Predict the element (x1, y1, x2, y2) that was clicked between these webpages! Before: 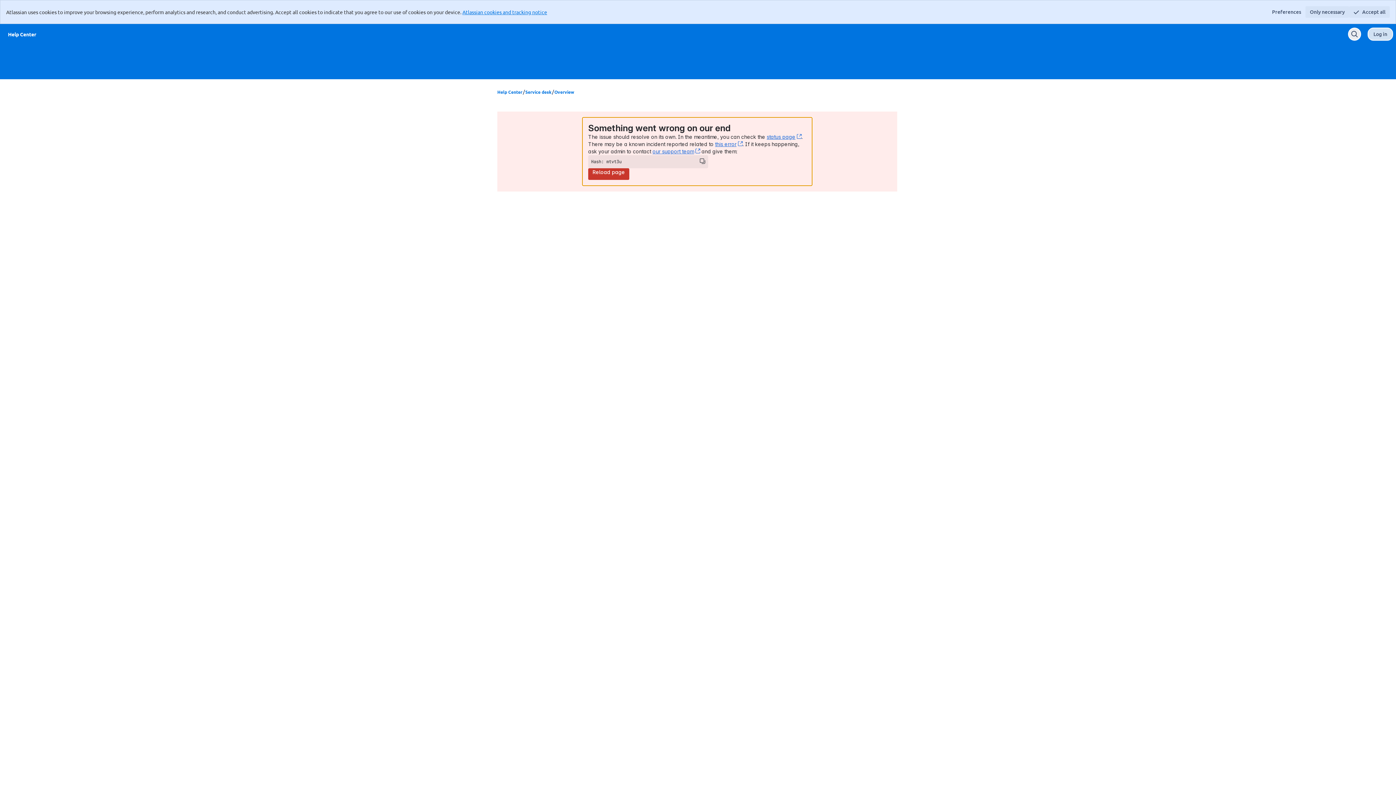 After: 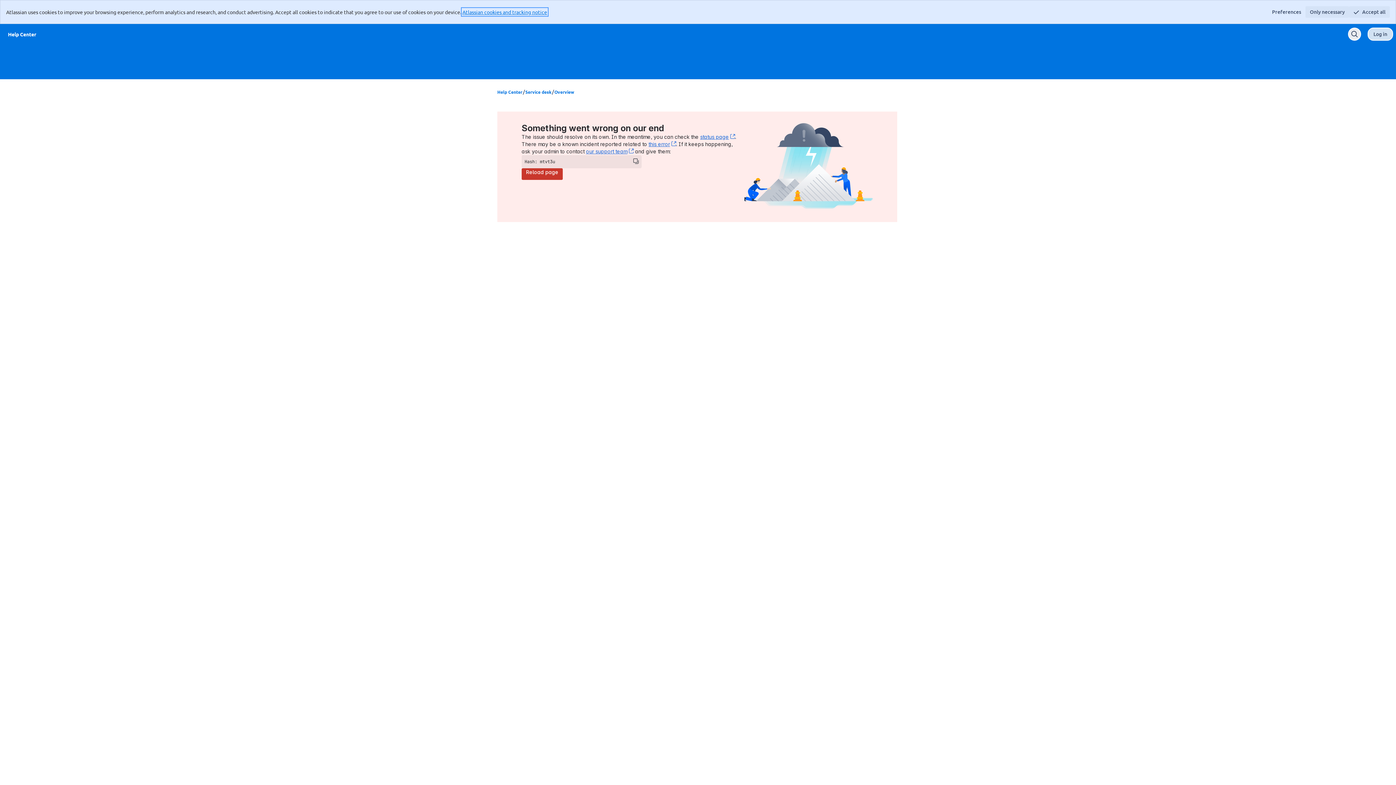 Action: label: Atlassian cookies and tracking notice
, (opens new window) bbox: (462, 8, 547, 15)